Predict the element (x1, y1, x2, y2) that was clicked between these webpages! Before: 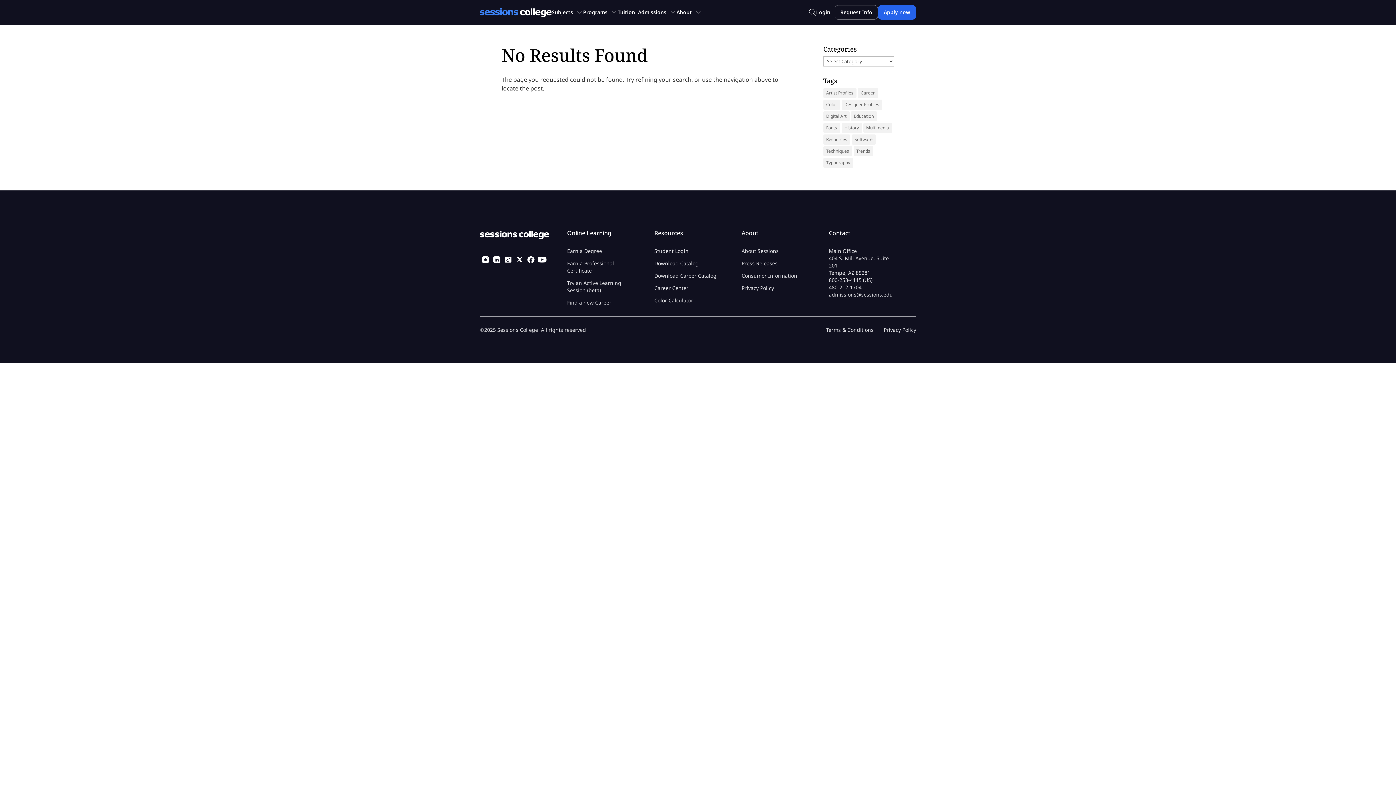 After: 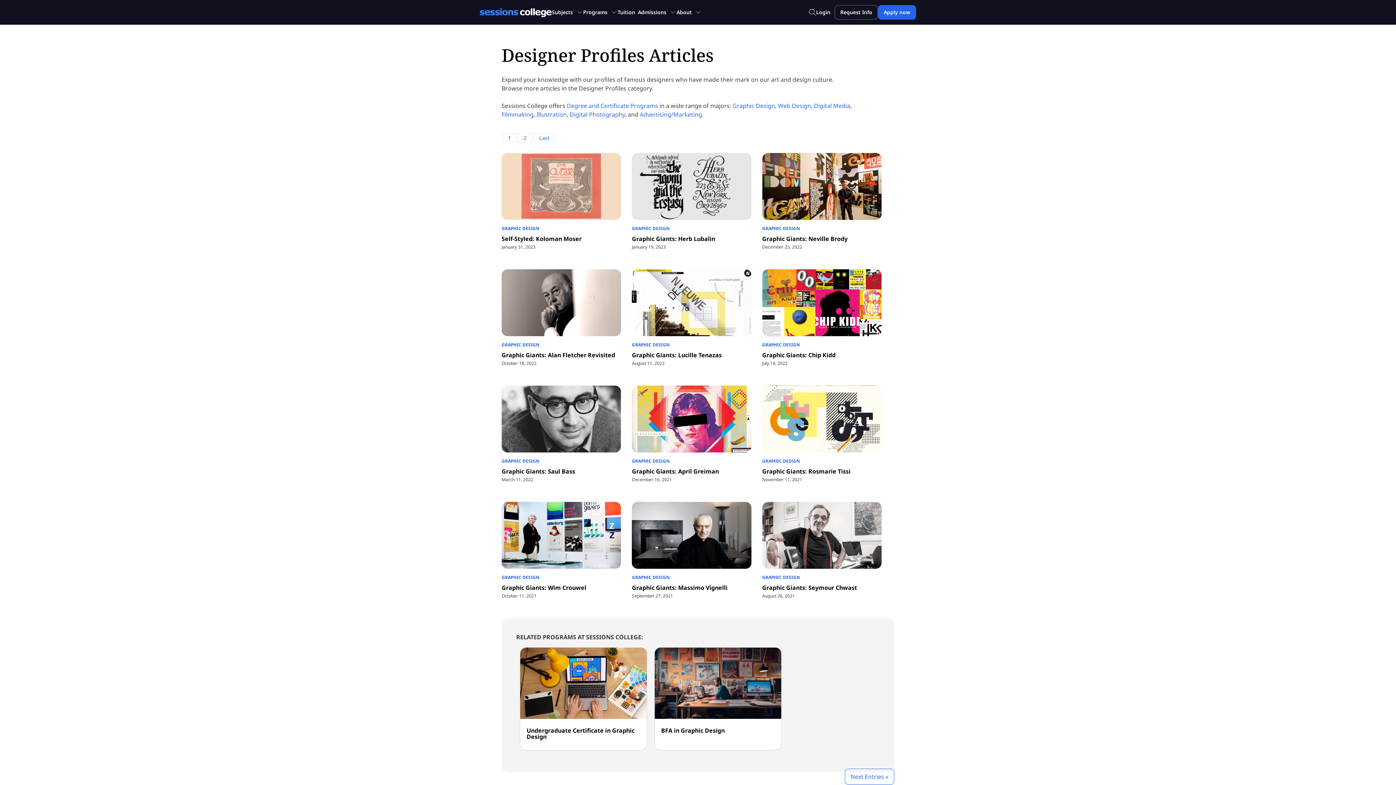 Action: label: Designer Profiles (19 items) bbox: (841, 99, 882, 109)